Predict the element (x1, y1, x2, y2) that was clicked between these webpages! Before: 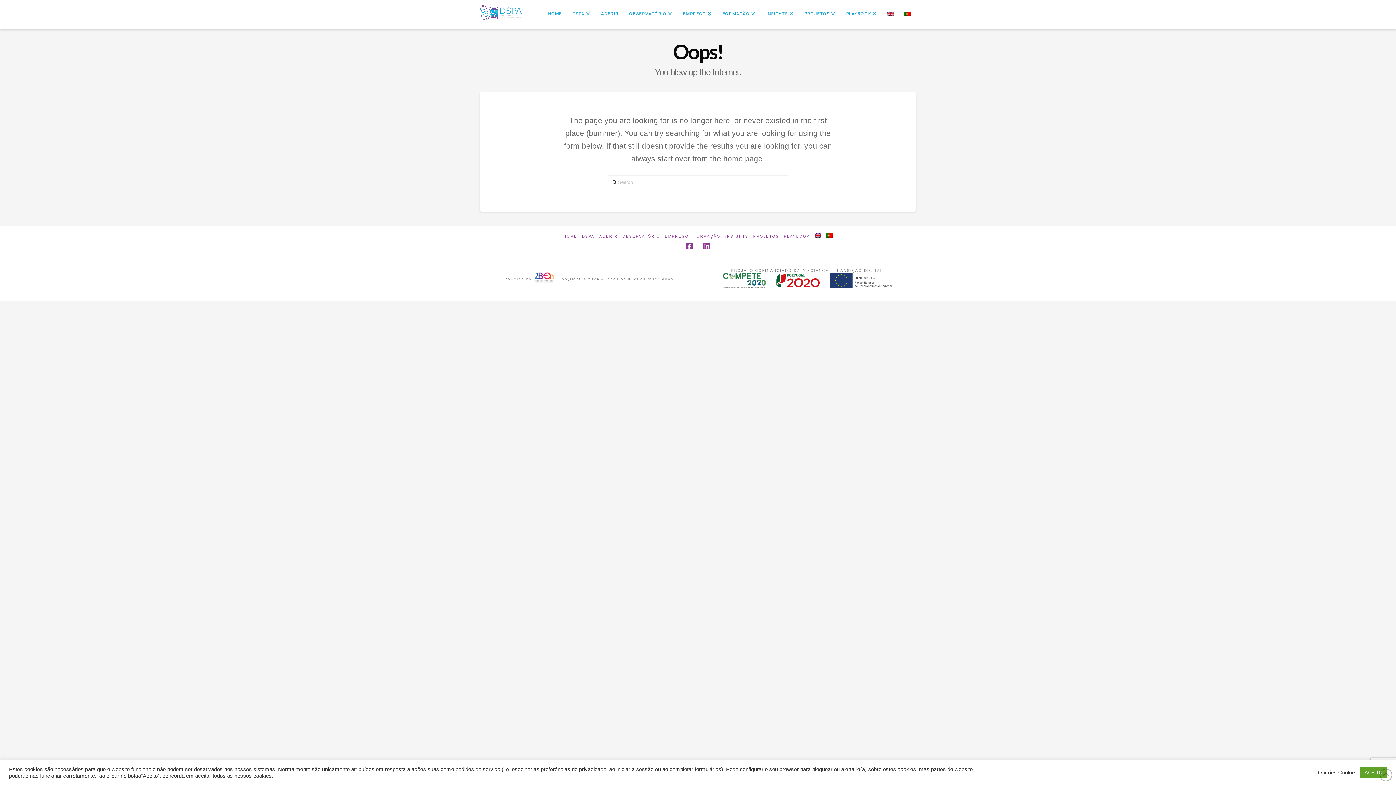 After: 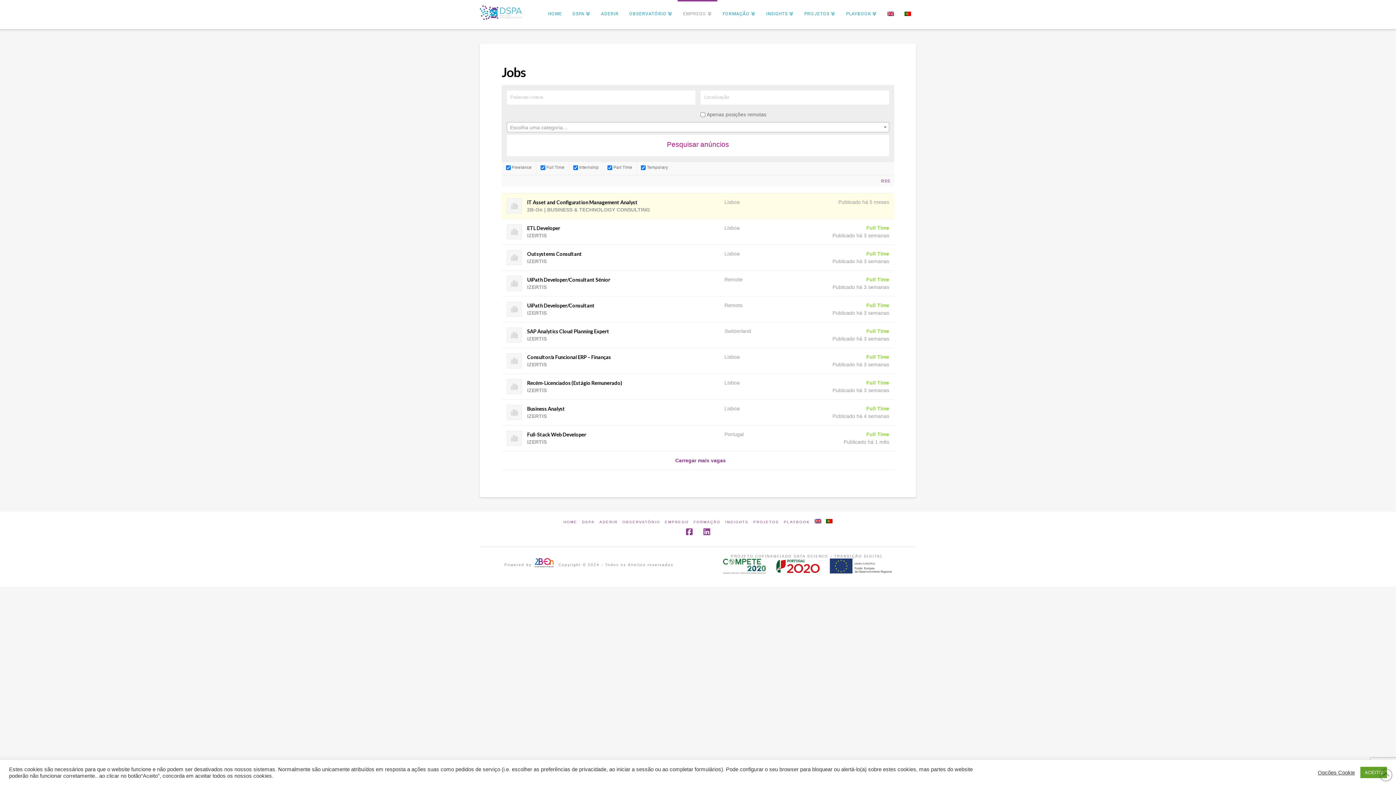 Action: bbox: (665, 234, 689, 238) label: EMPREGO